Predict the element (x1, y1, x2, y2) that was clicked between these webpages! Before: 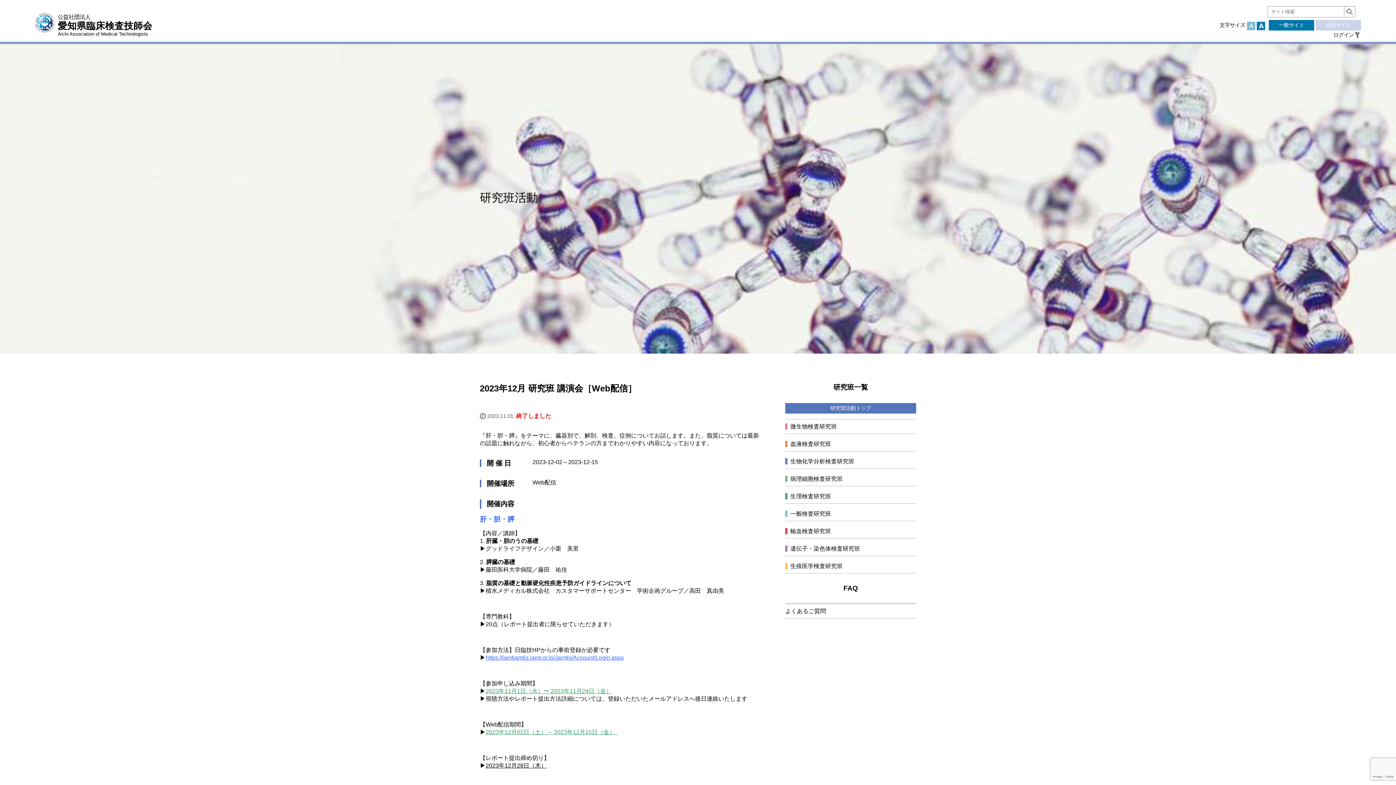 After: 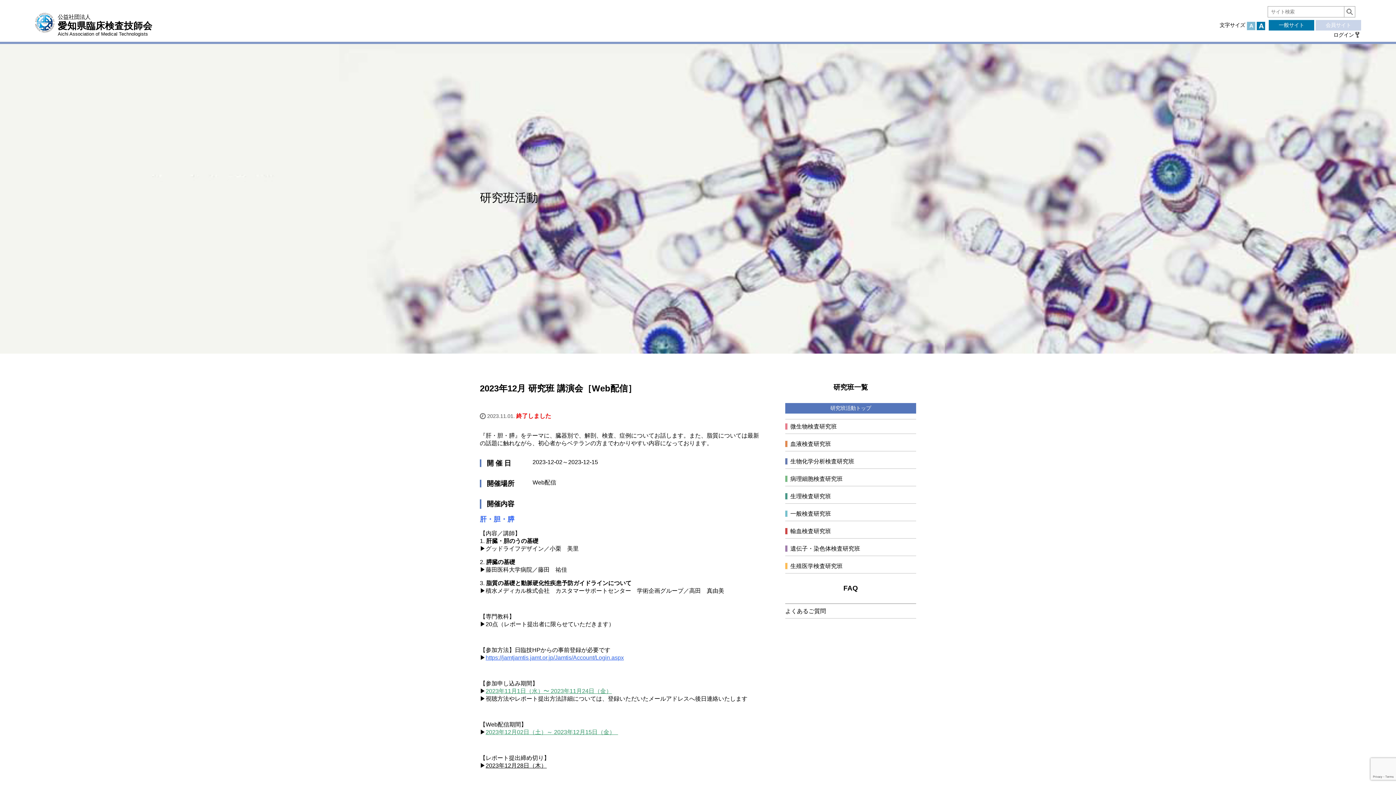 Action: bbox: (1257, 21, 1265, 30) label:  